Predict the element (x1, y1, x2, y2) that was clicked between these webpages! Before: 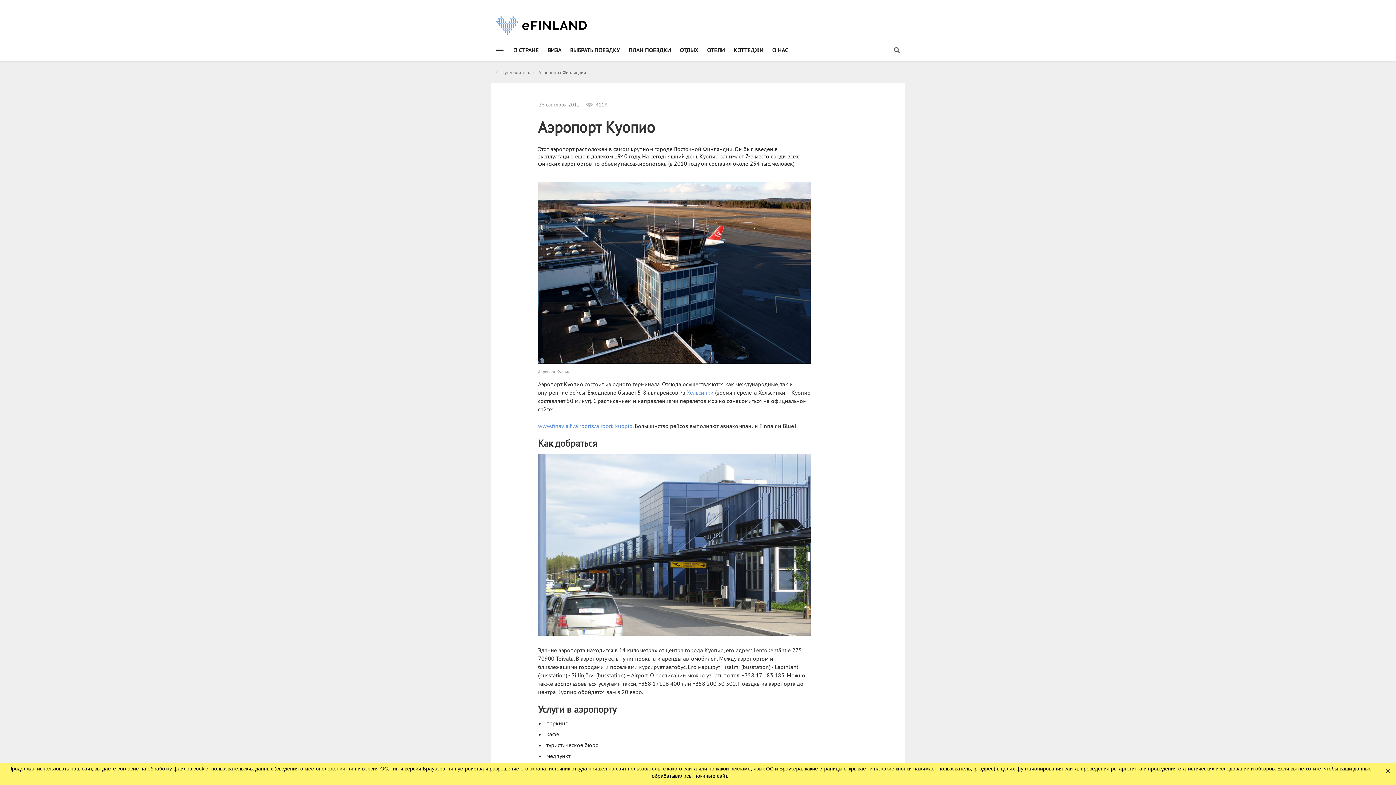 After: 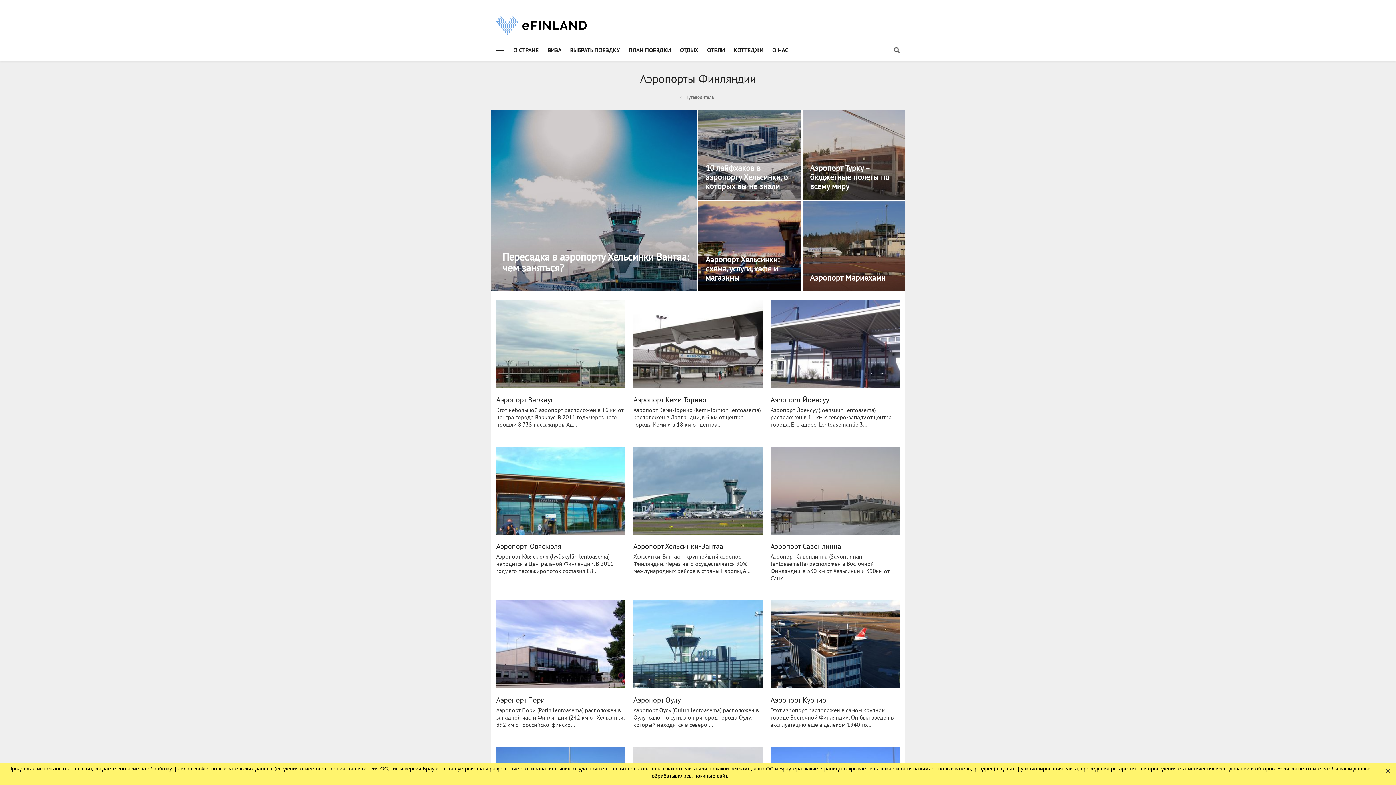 Action: label: Аэропорты Финляндии bbox: (538, 69, 586, 75)